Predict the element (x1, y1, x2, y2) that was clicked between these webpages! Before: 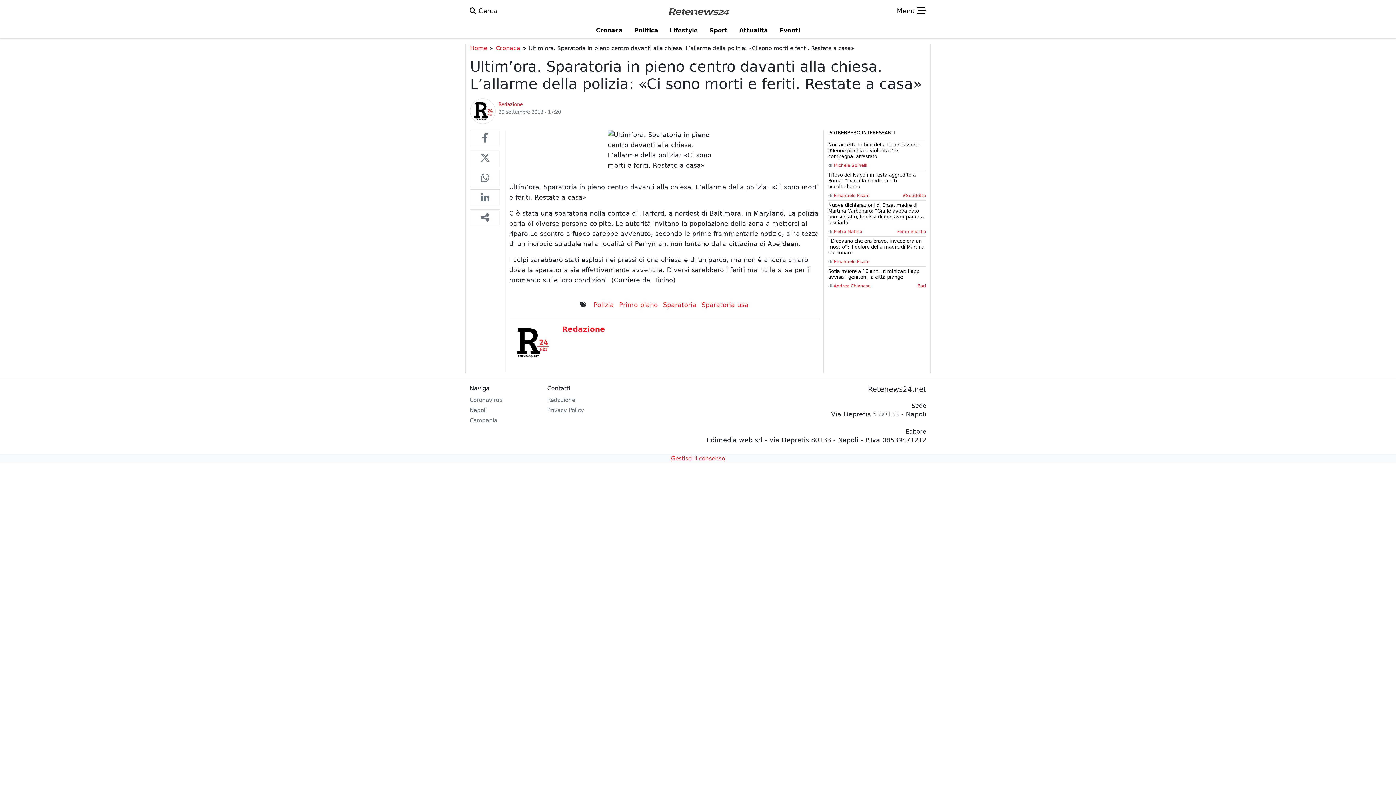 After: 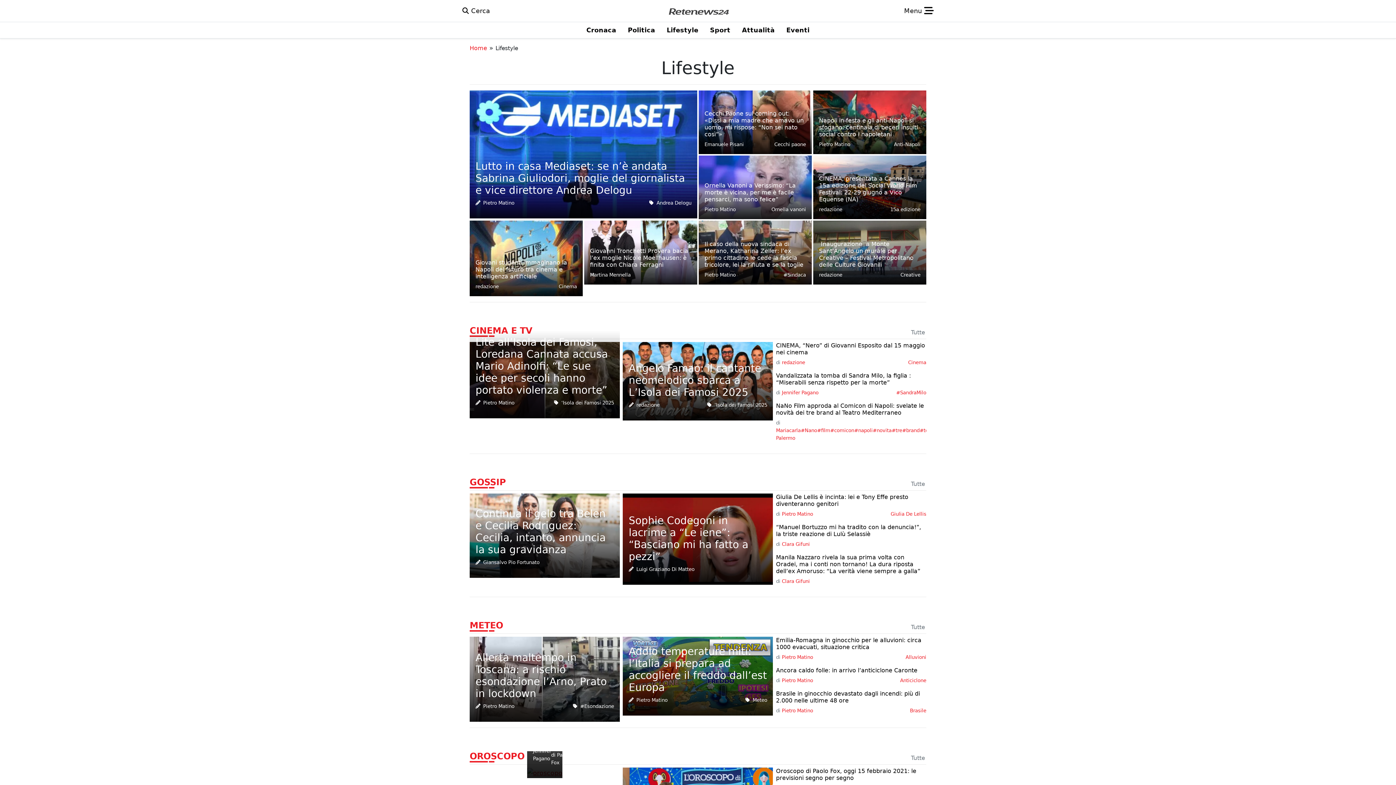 Action: bbox: (664, 22, 703, 38) label: Lifestyle